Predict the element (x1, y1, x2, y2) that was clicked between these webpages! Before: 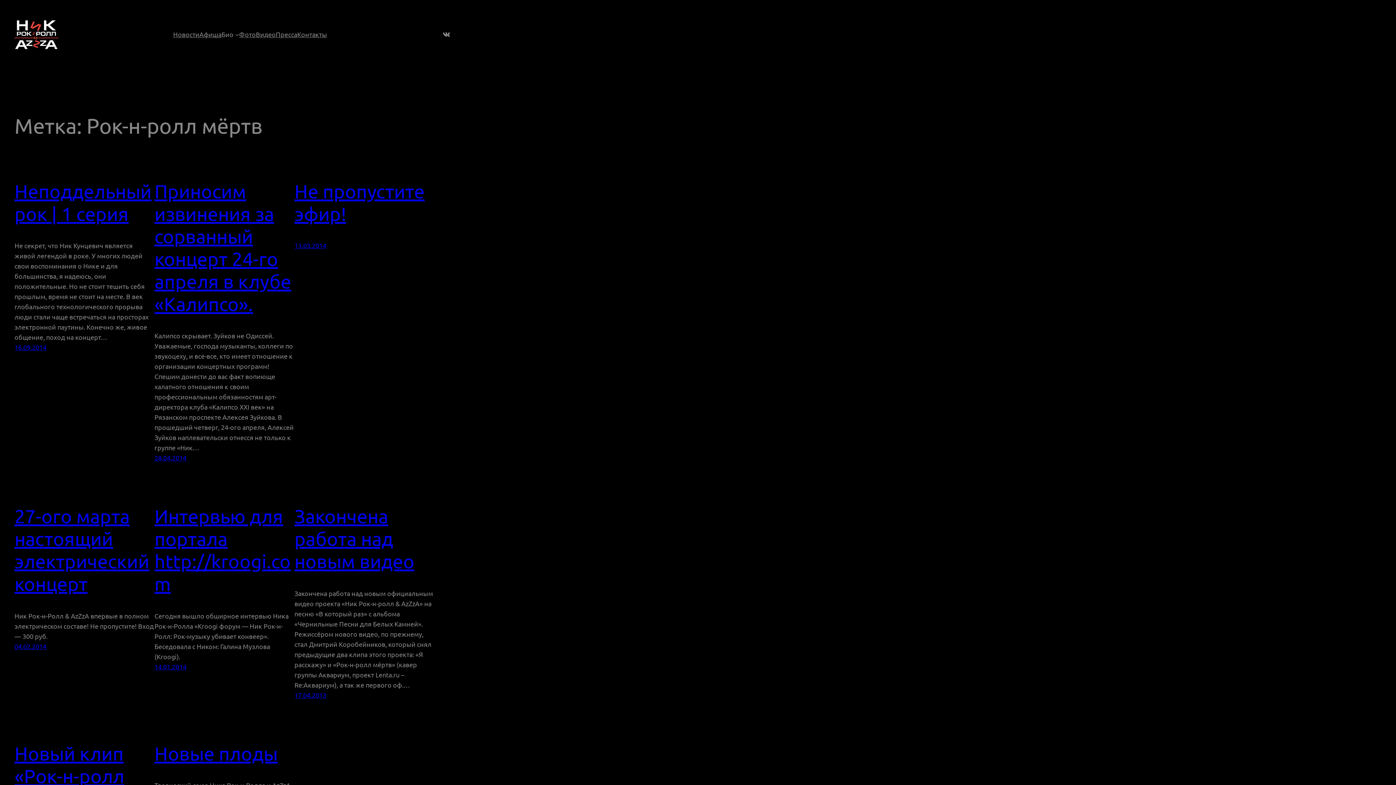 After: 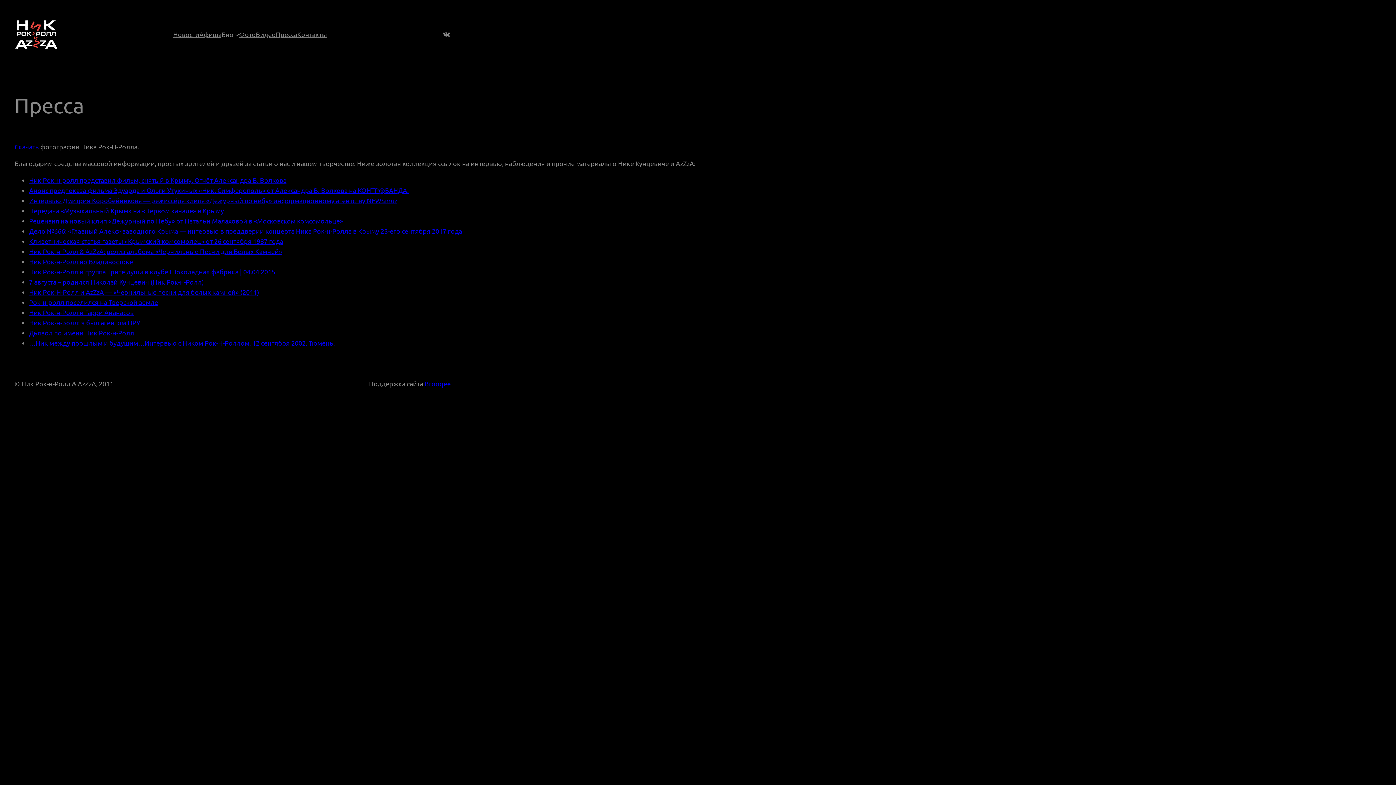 Action: bbox: (275, 29, 297, 39) label: Пресса